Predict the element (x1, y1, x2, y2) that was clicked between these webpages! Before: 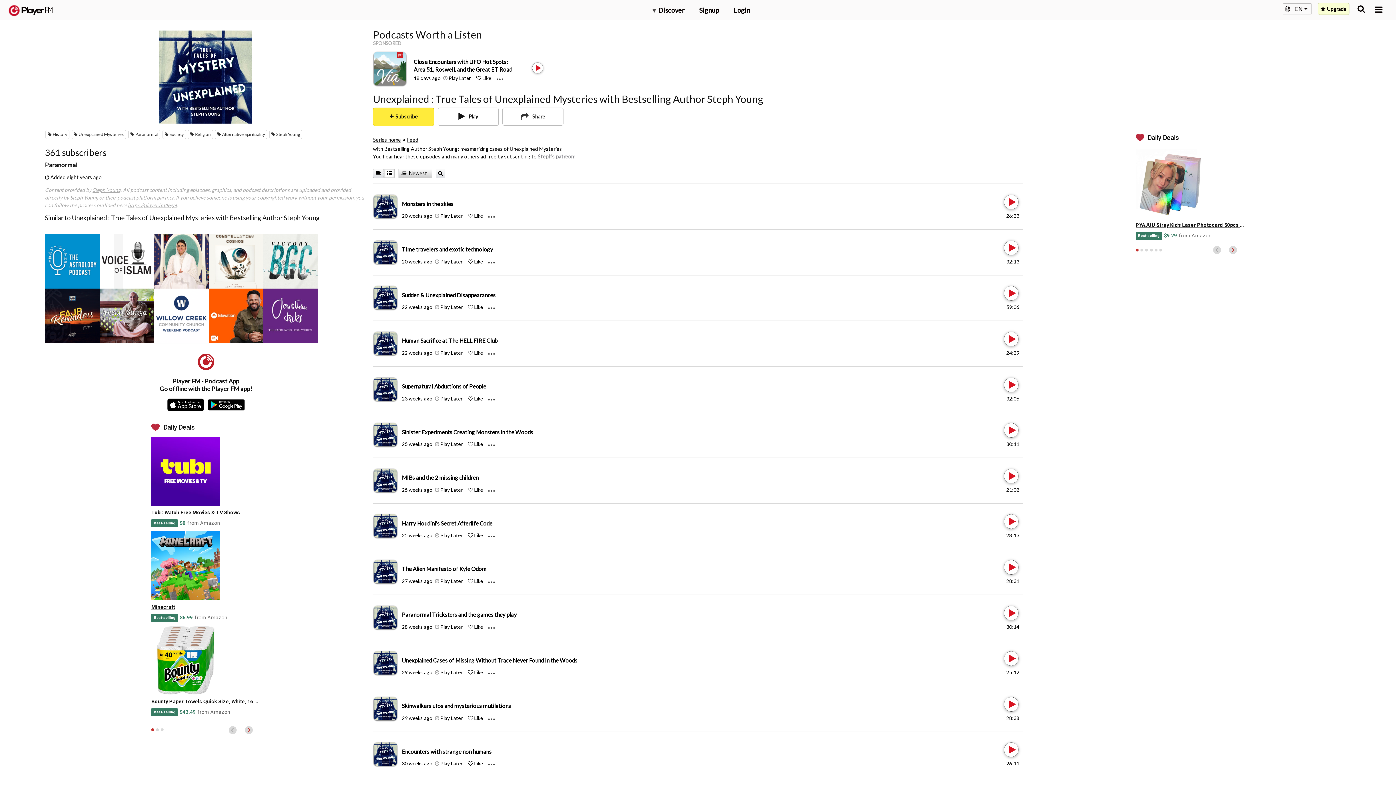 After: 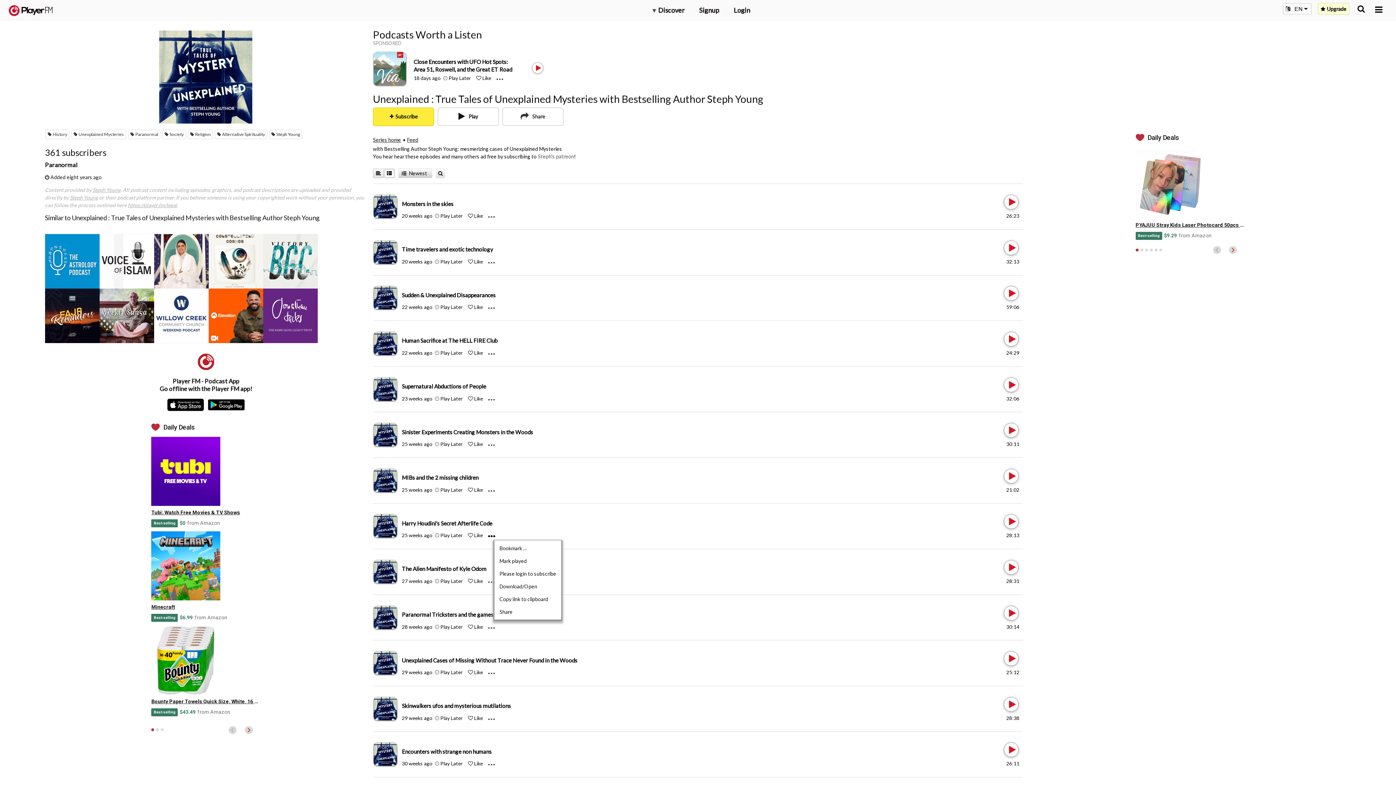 Action: label: Menu launcher bbox: (488, 532, 501, 539)